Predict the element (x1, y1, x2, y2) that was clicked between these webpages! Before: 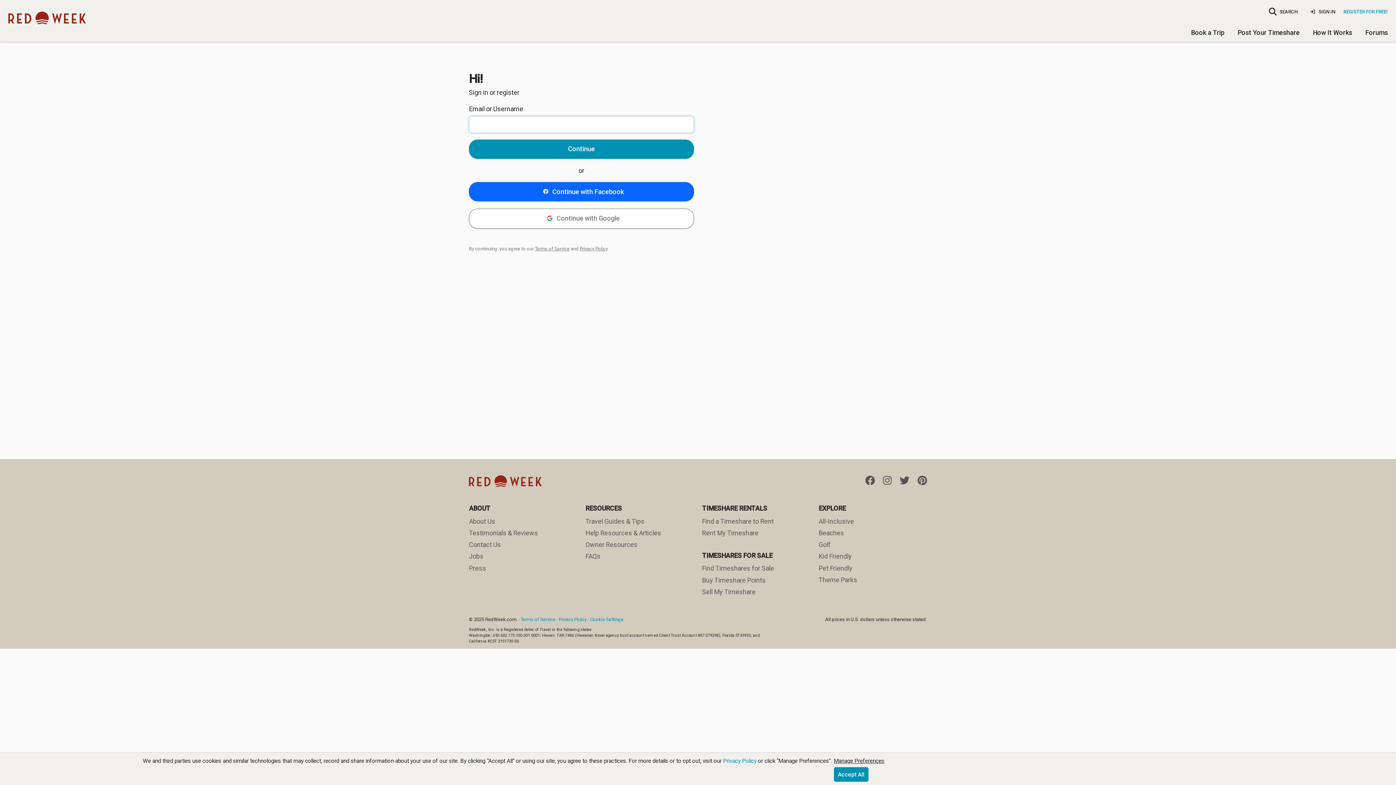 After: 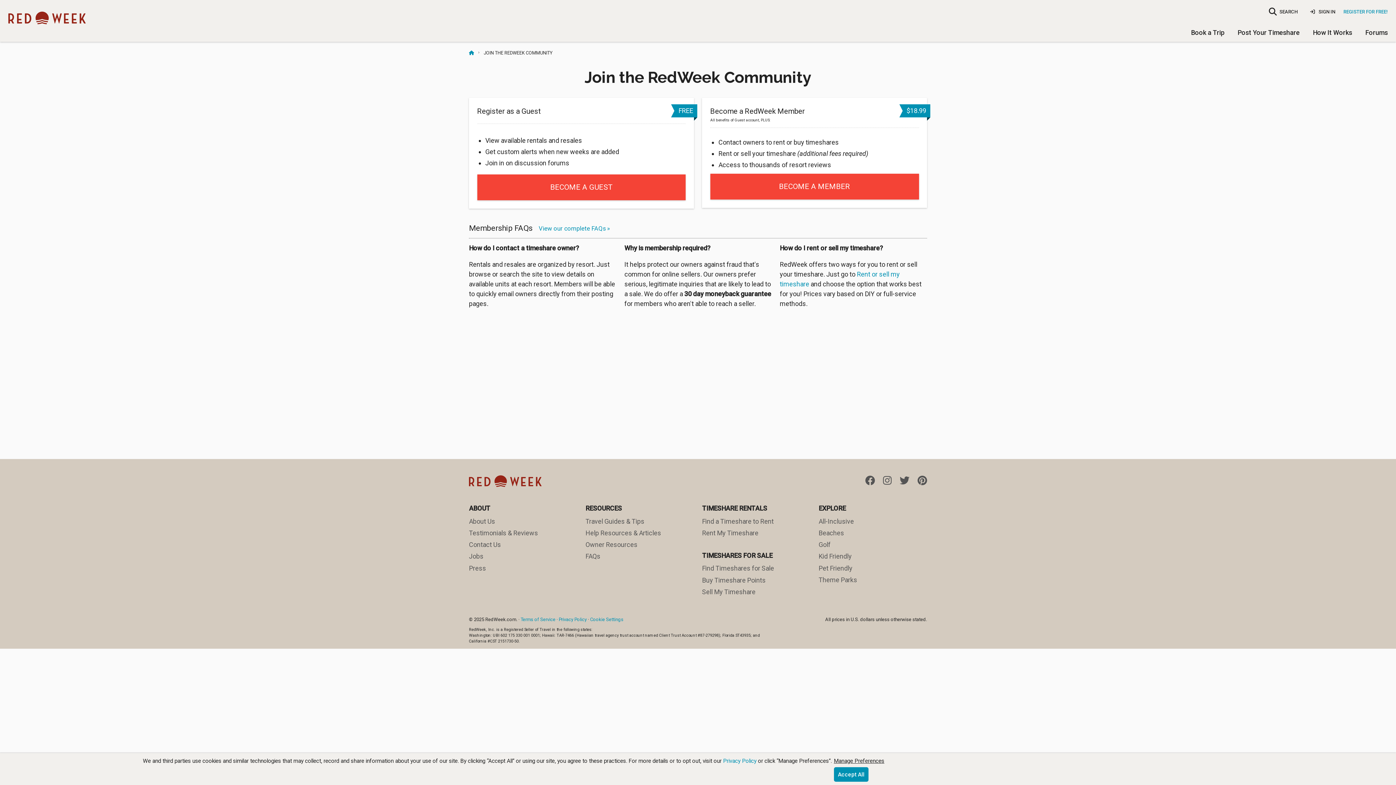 Action: bbox: (1343, 8, 1388, 15) label: REGISTER FOR FREE!